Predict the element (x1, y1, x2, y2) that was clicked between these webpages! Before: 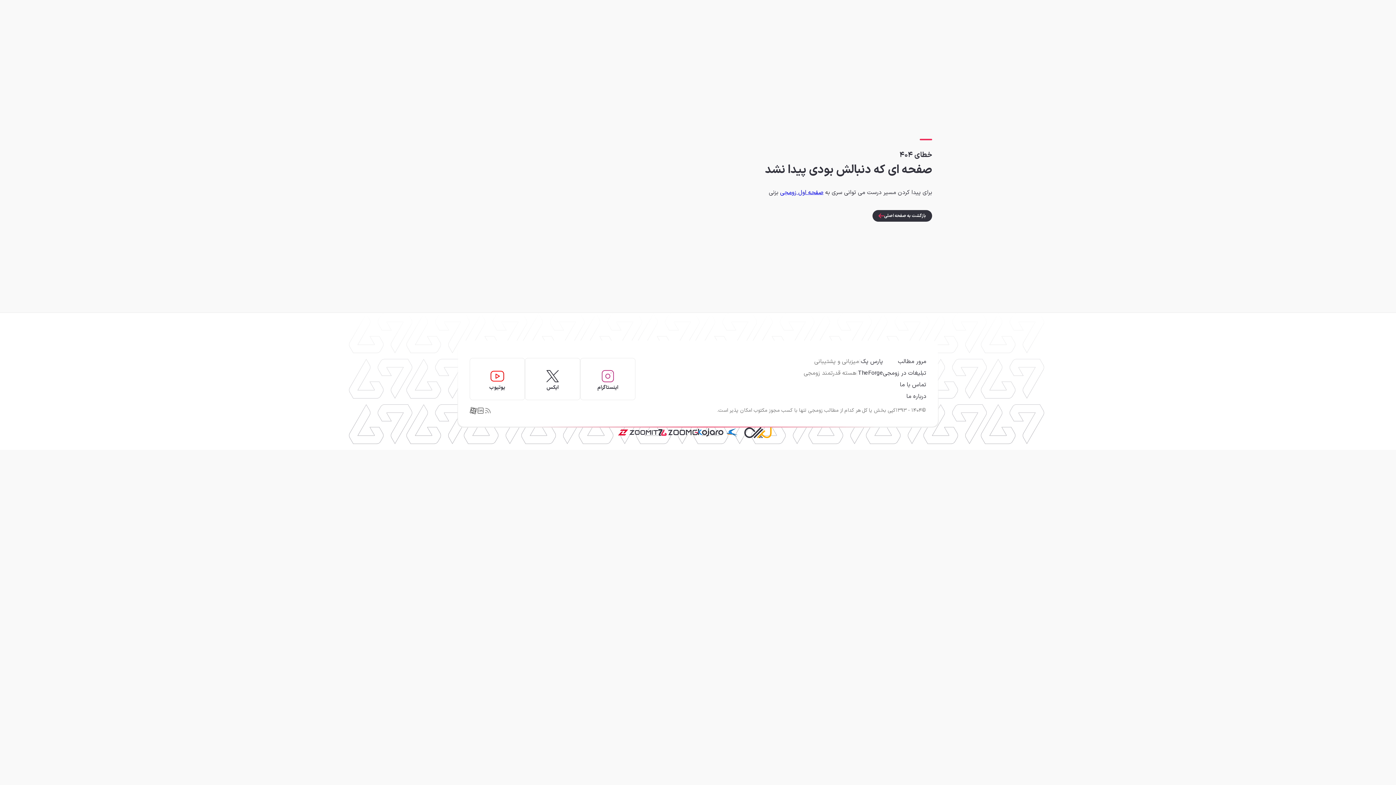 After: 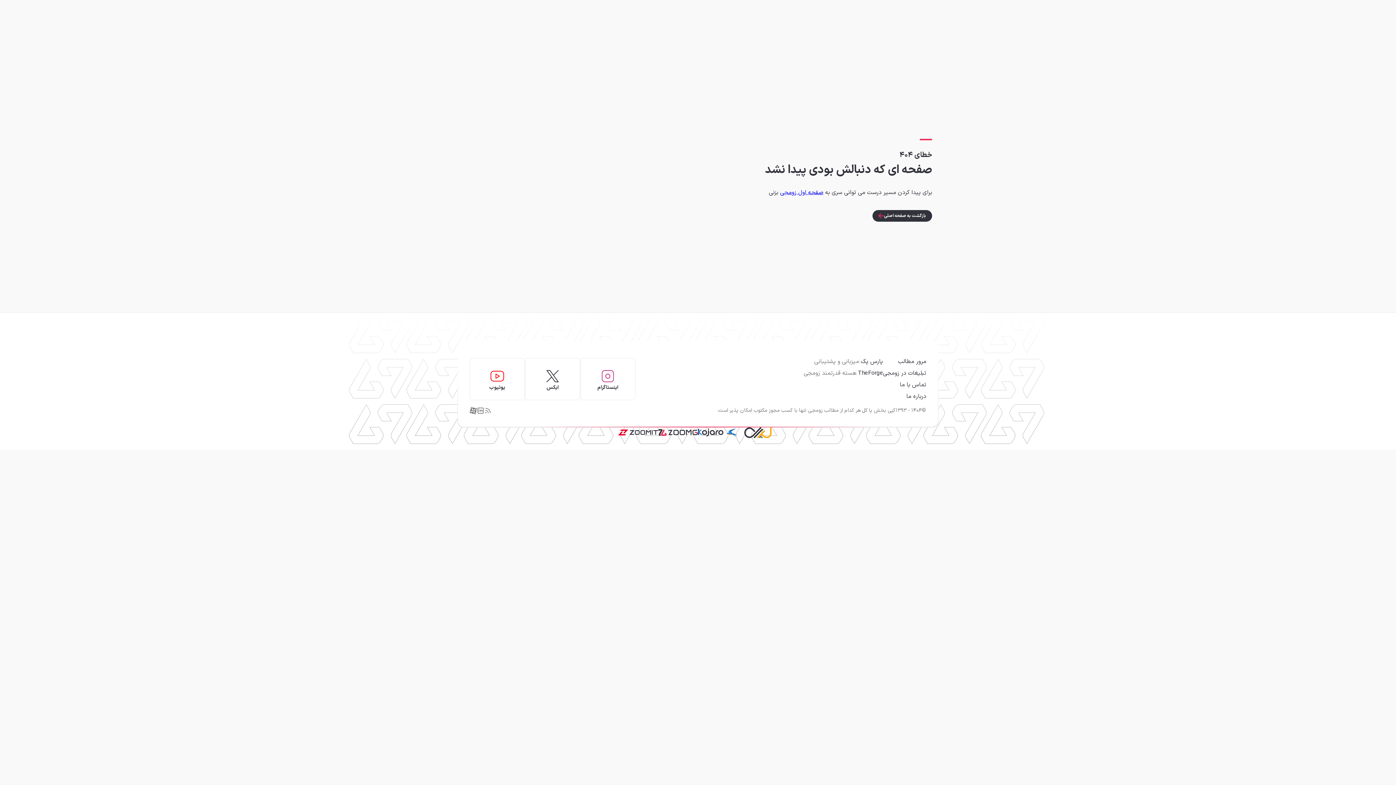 Action: bbox: (698, 426, 738, 438)